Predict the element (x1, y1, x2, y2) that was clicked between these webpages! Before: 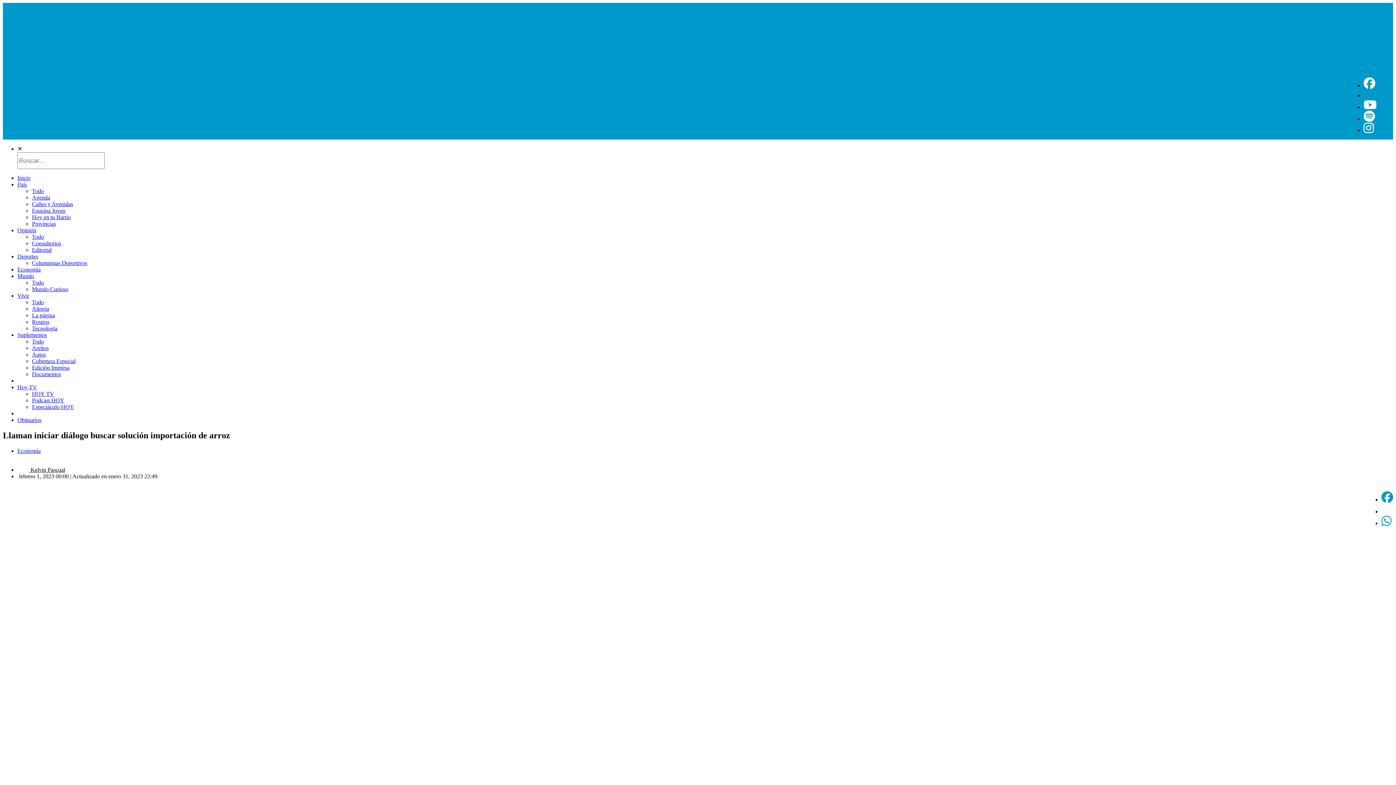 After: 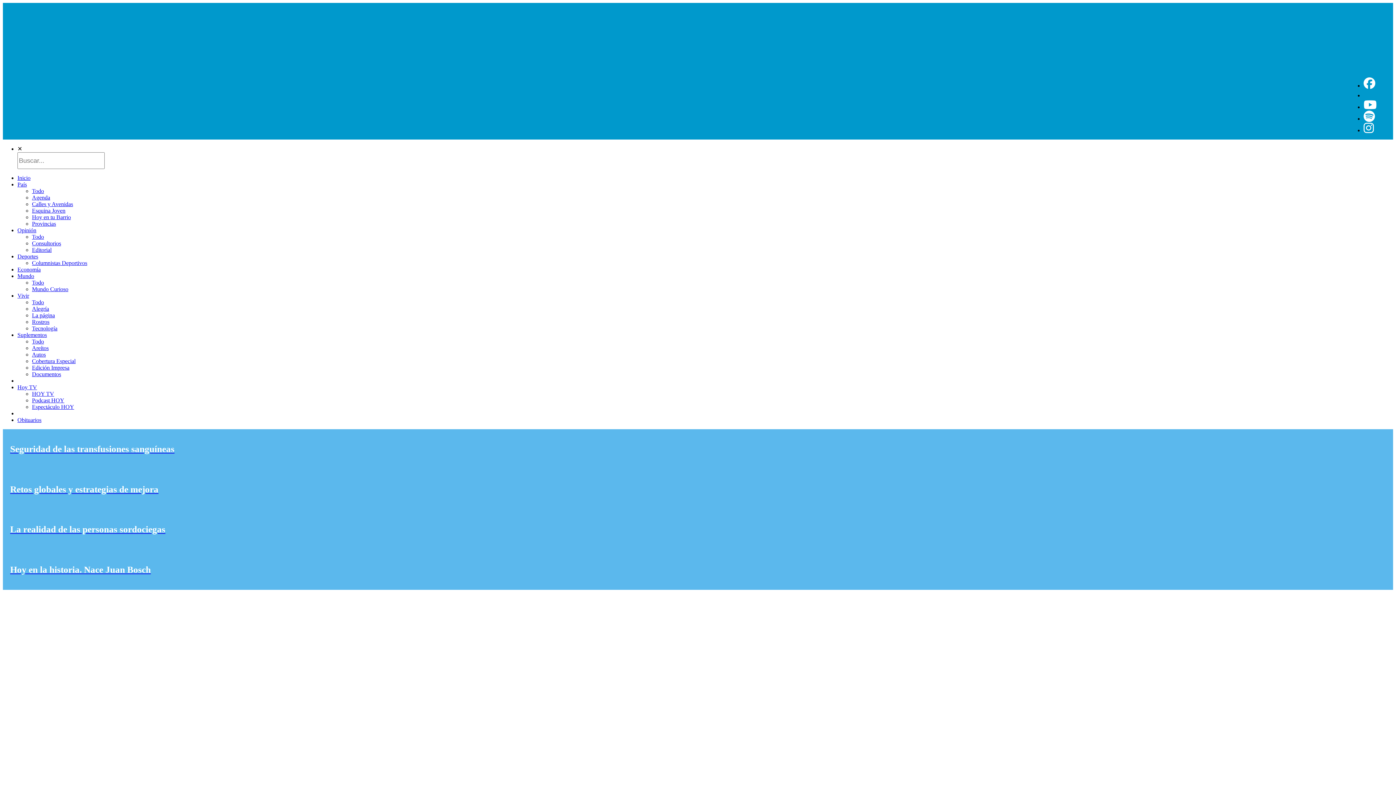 Action: bbox: (17, 292, 29, 298) label: Vivir